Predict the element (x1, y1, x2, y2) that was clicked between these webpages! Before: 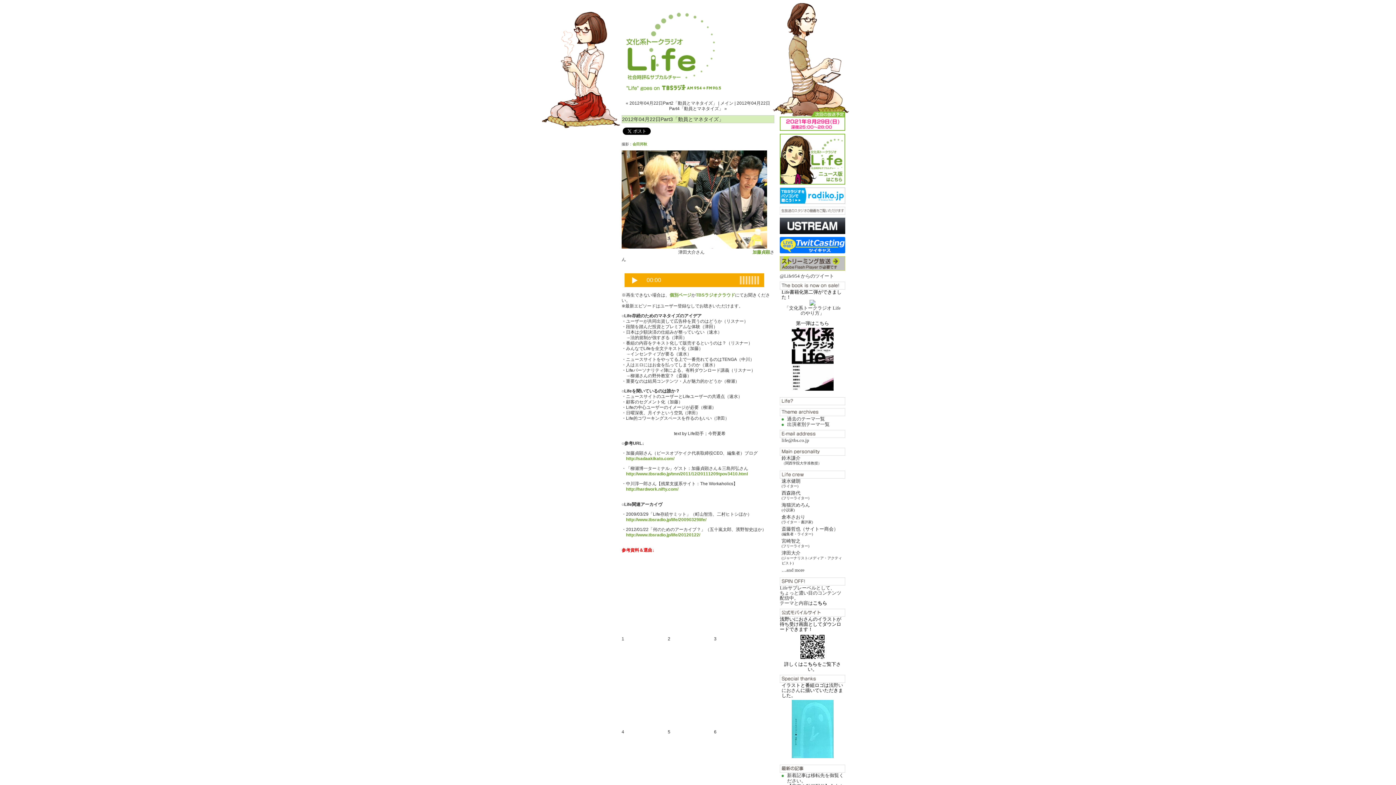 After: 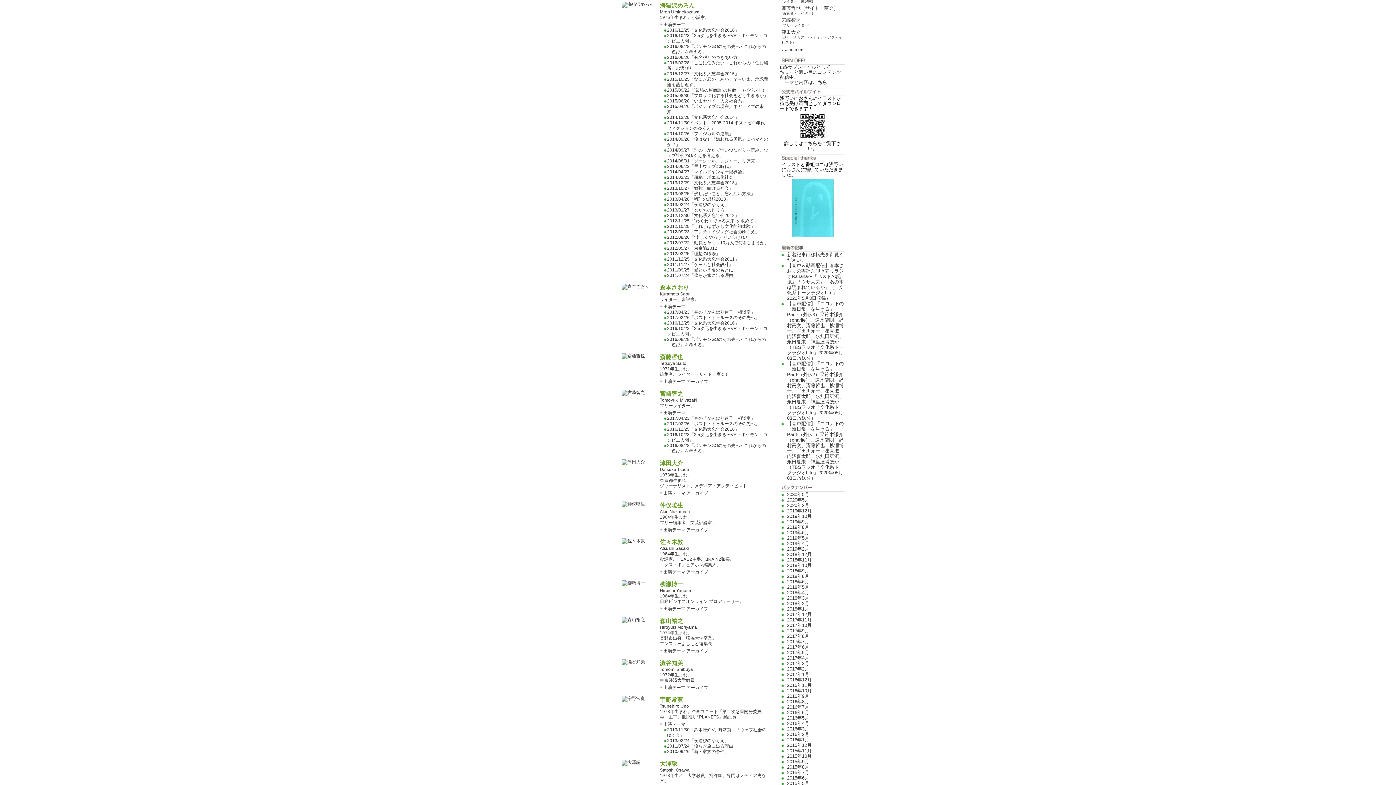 Action: label: 海猫沢めろん
(小説家) bbox: (781, 502, 810, 512)